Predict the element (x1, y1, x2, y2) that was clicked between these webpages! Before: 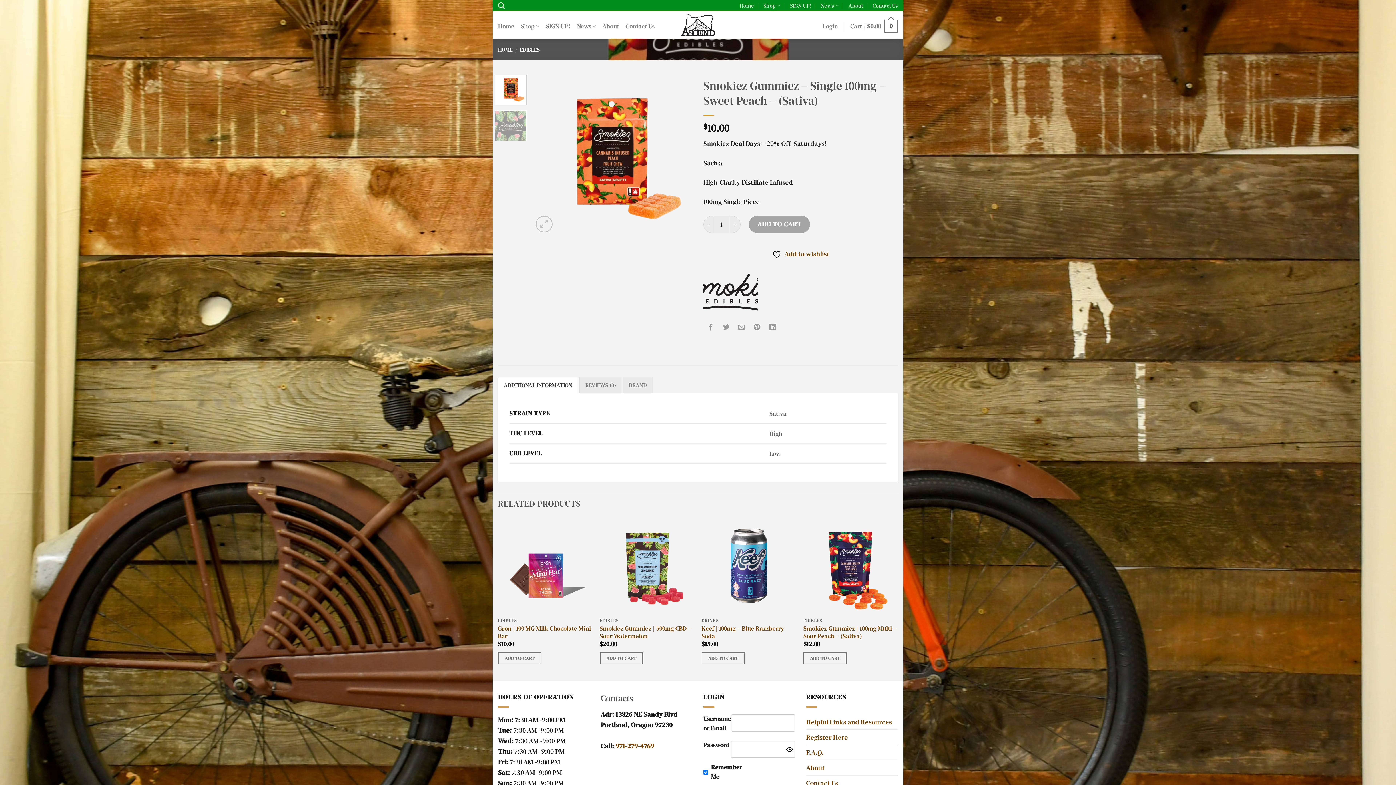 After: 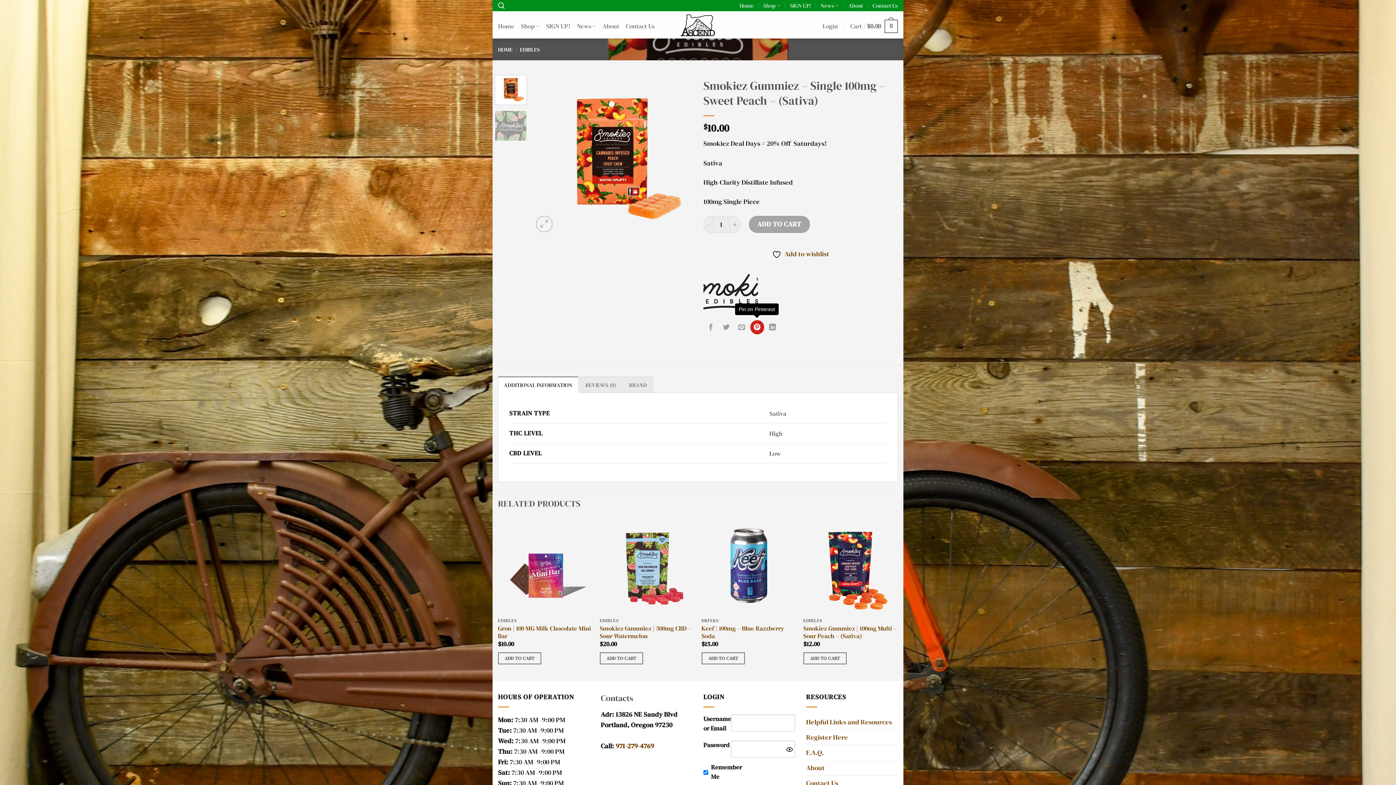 Action: bbox: (750, 320, 764, 334) label: Pin on Pinterest